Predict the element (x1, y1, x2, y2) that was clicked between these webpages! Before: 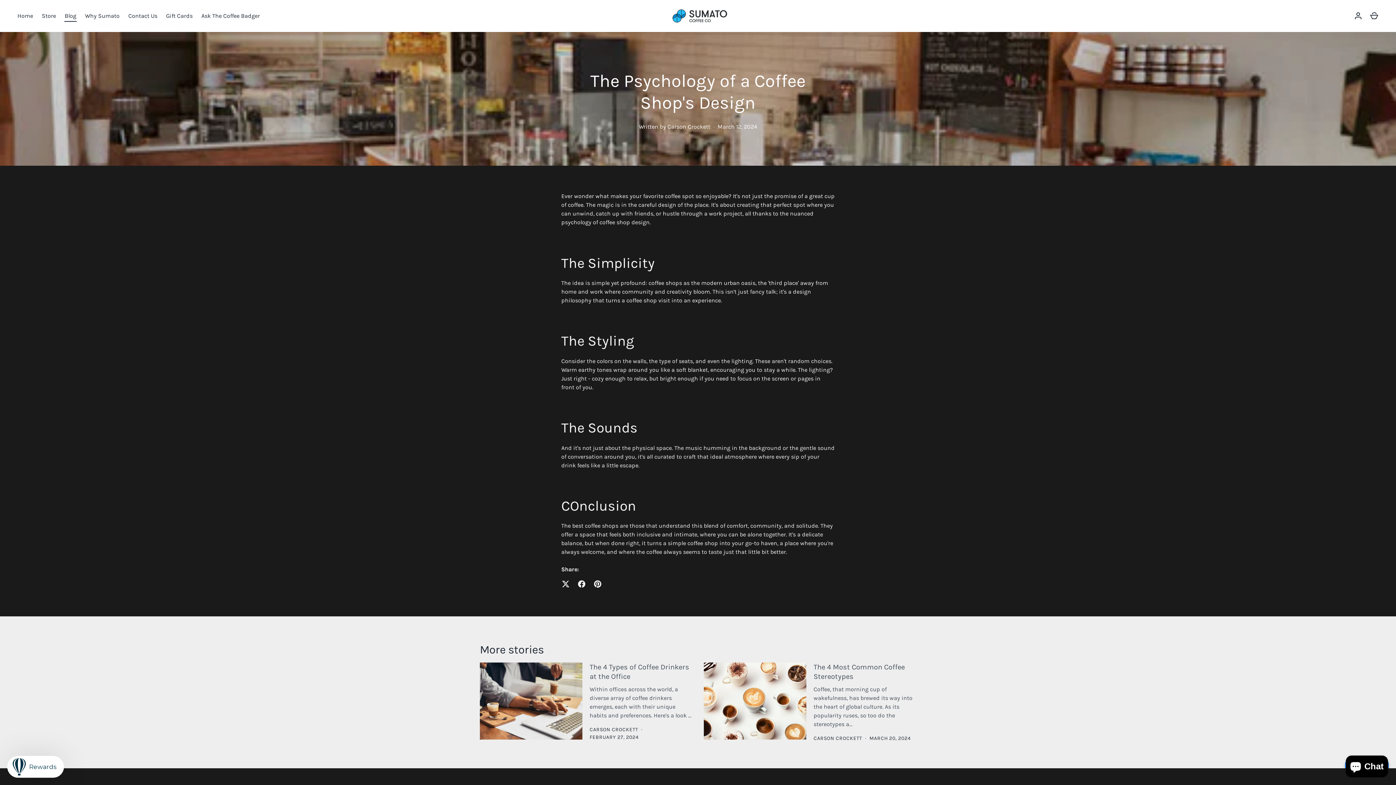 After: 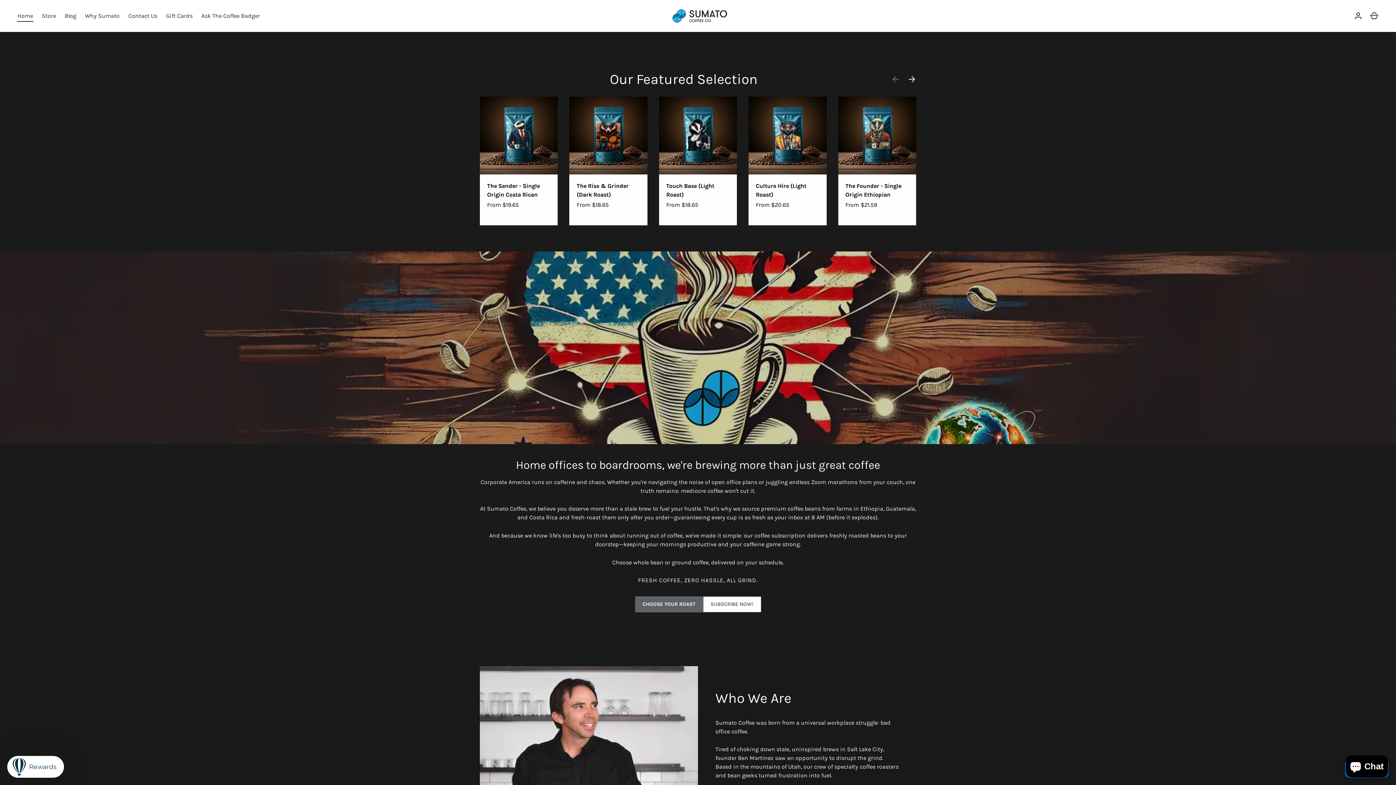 Action: bbox: (672, 9, 727, 22)